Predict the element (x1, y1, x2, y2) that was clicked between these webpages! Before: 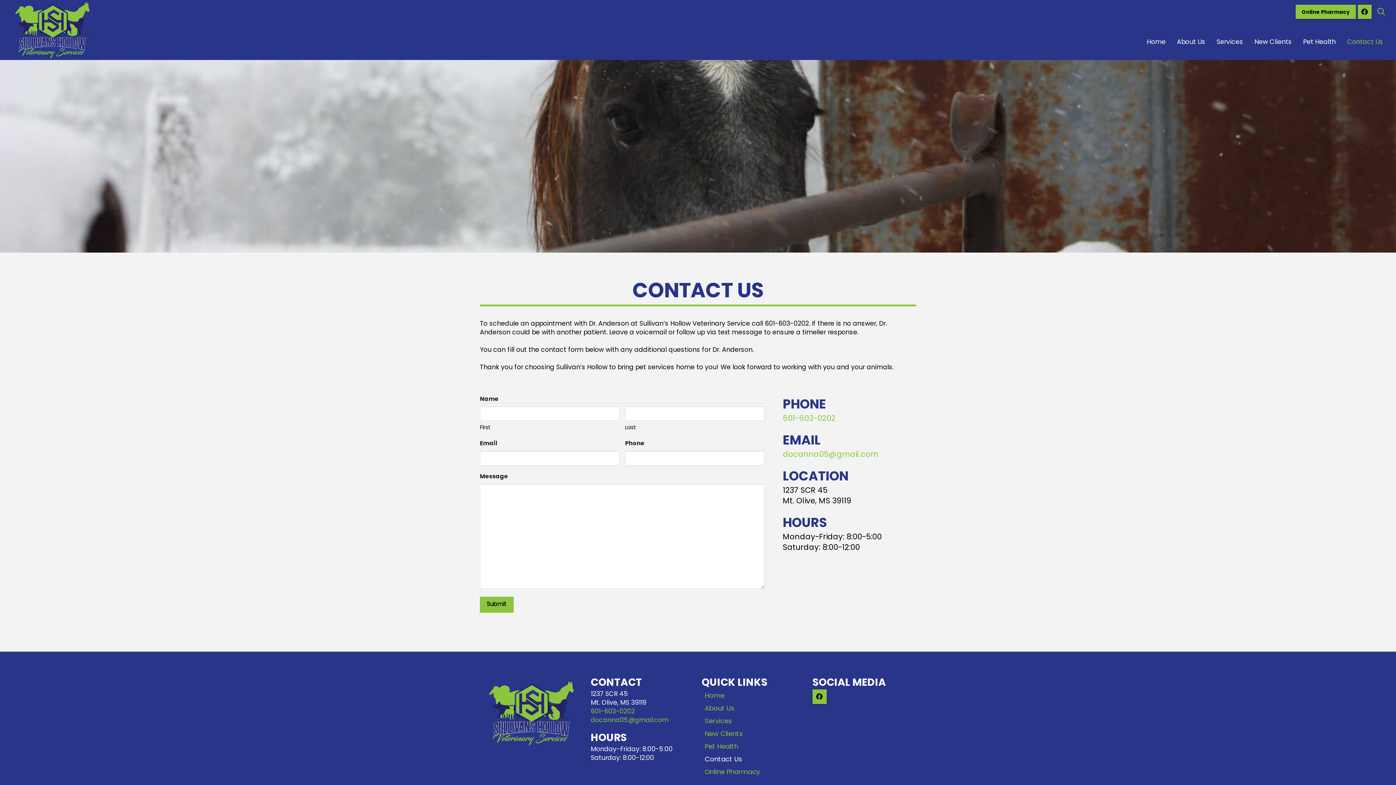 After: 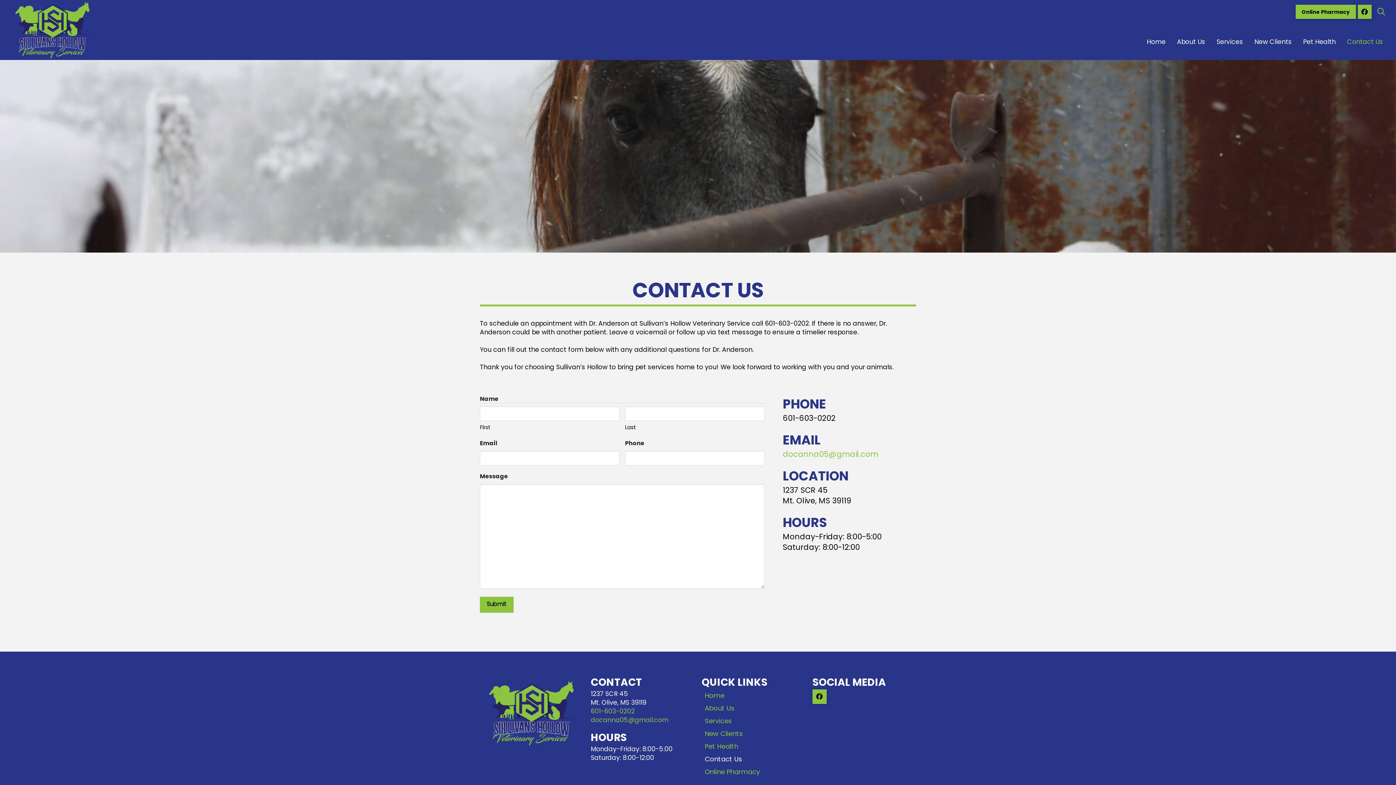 Action: bbox: (783, 413, 835, 423) label: 601-603-0202